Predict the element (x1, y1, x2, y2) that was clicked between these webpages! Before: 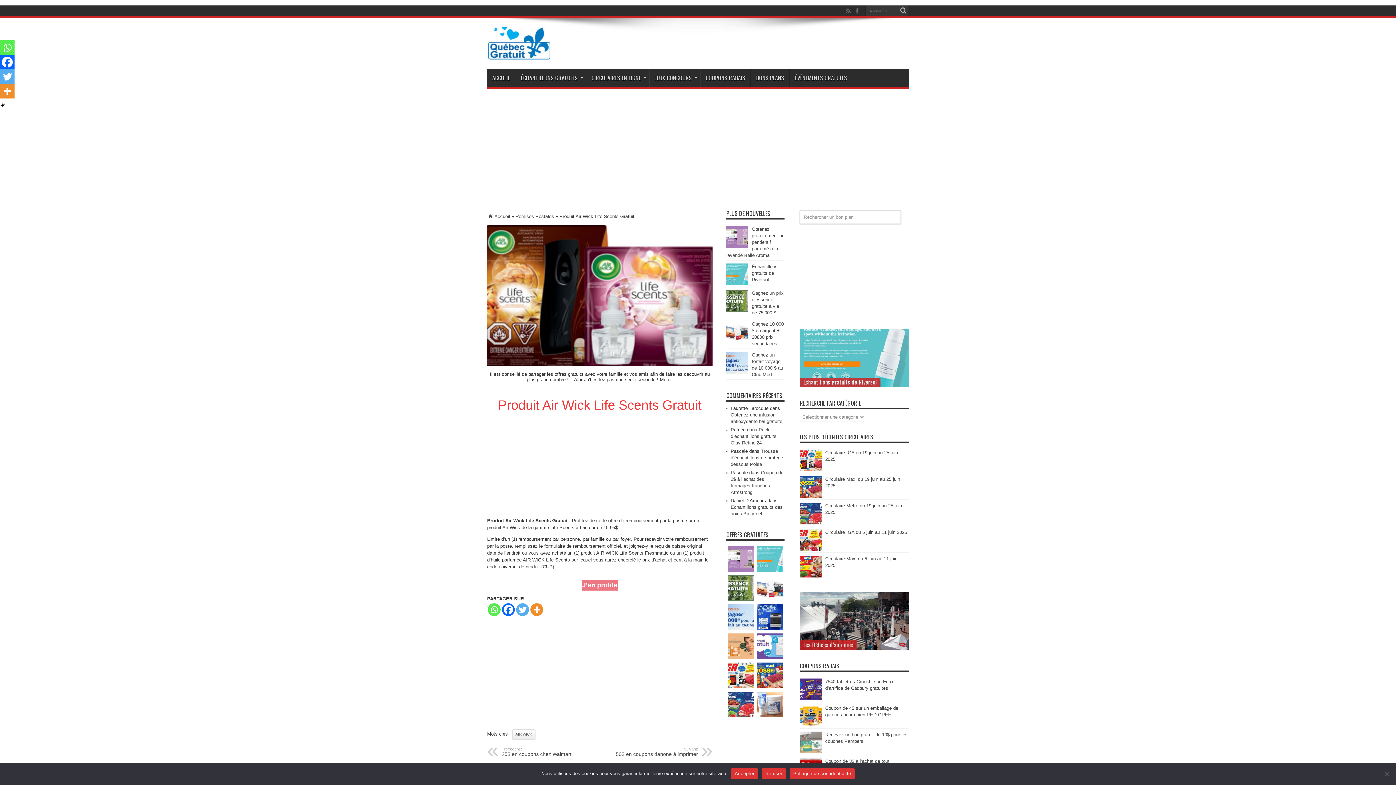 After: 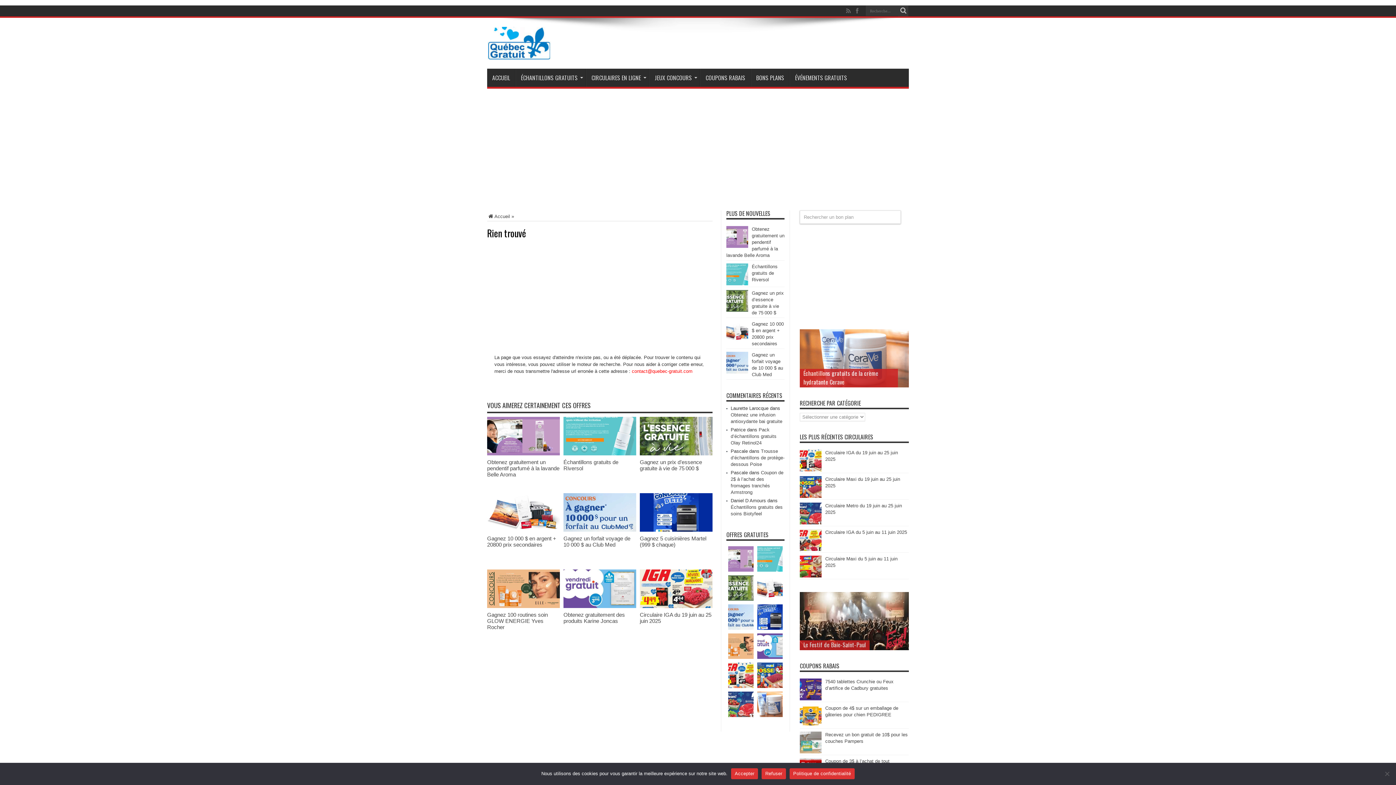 Action: bbox: (898, 5, 909, 16)